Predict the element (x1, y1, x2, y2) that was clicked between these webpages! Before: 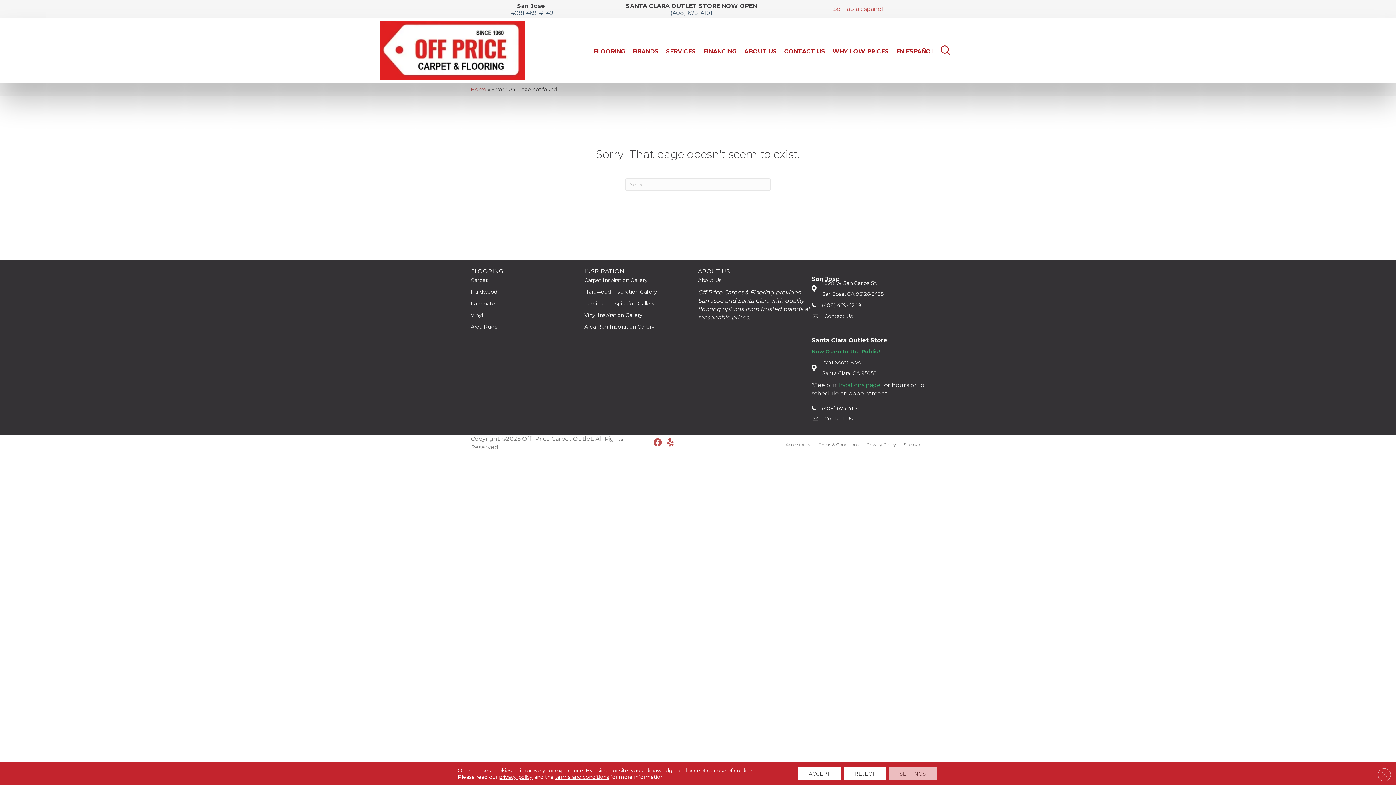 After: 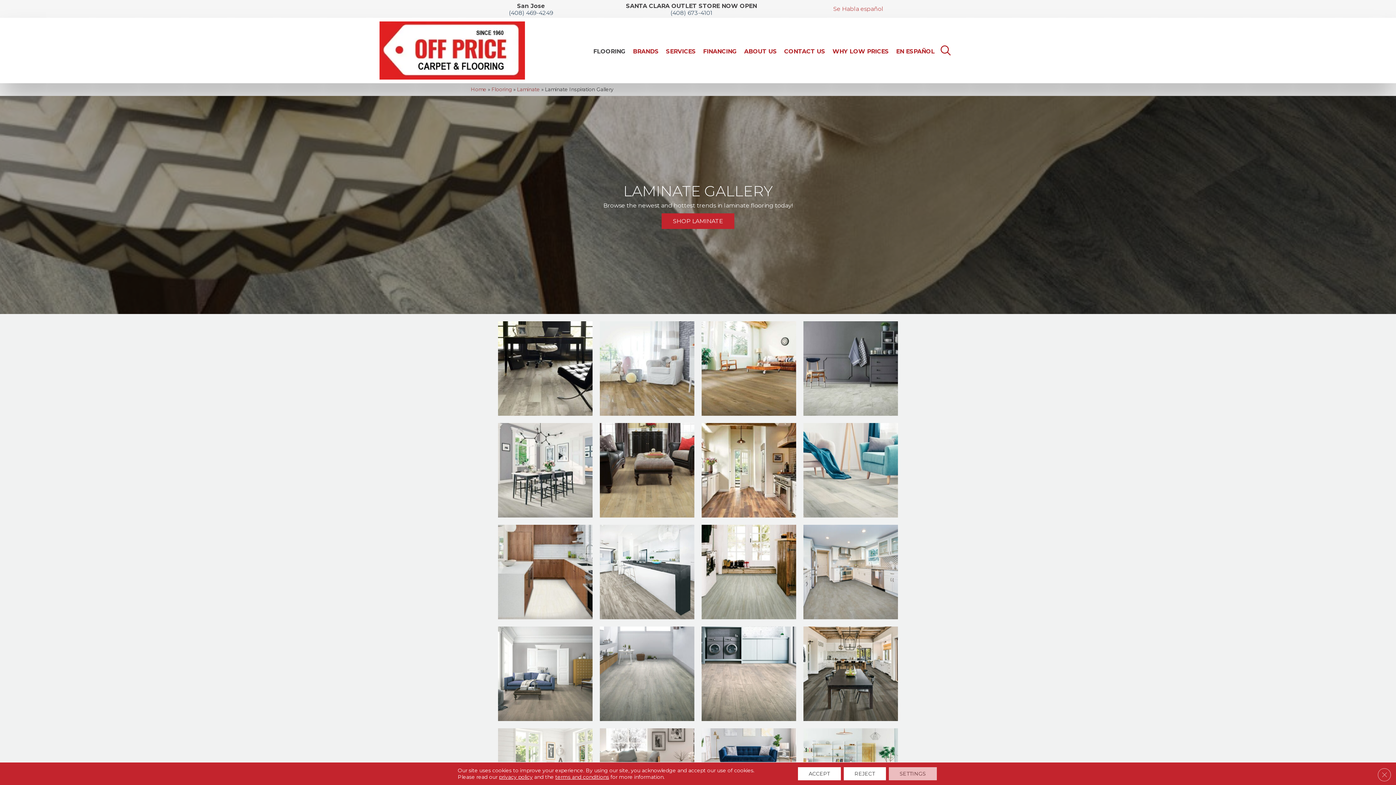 Action: bbox: (584, 299, 655, 308) label: Laminate Inspiration Gallery